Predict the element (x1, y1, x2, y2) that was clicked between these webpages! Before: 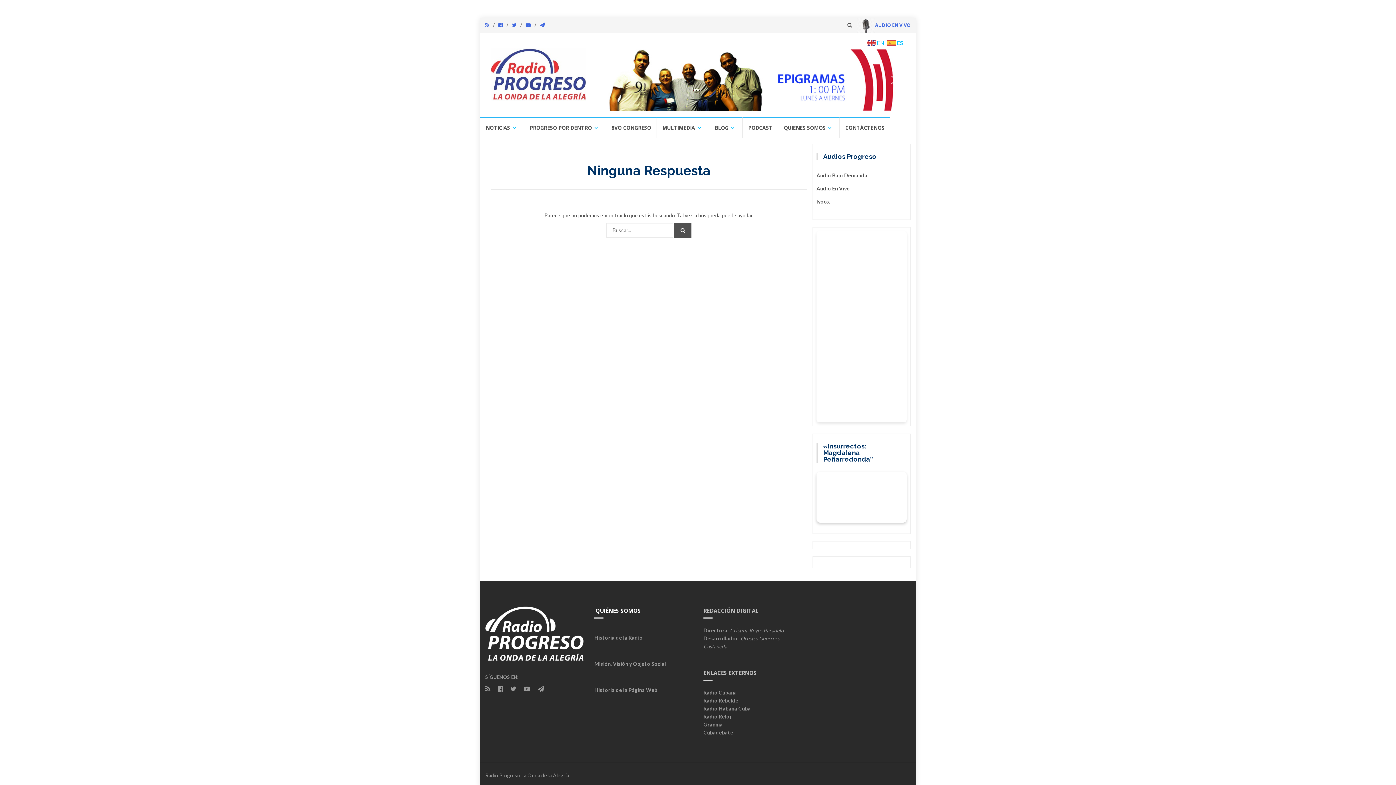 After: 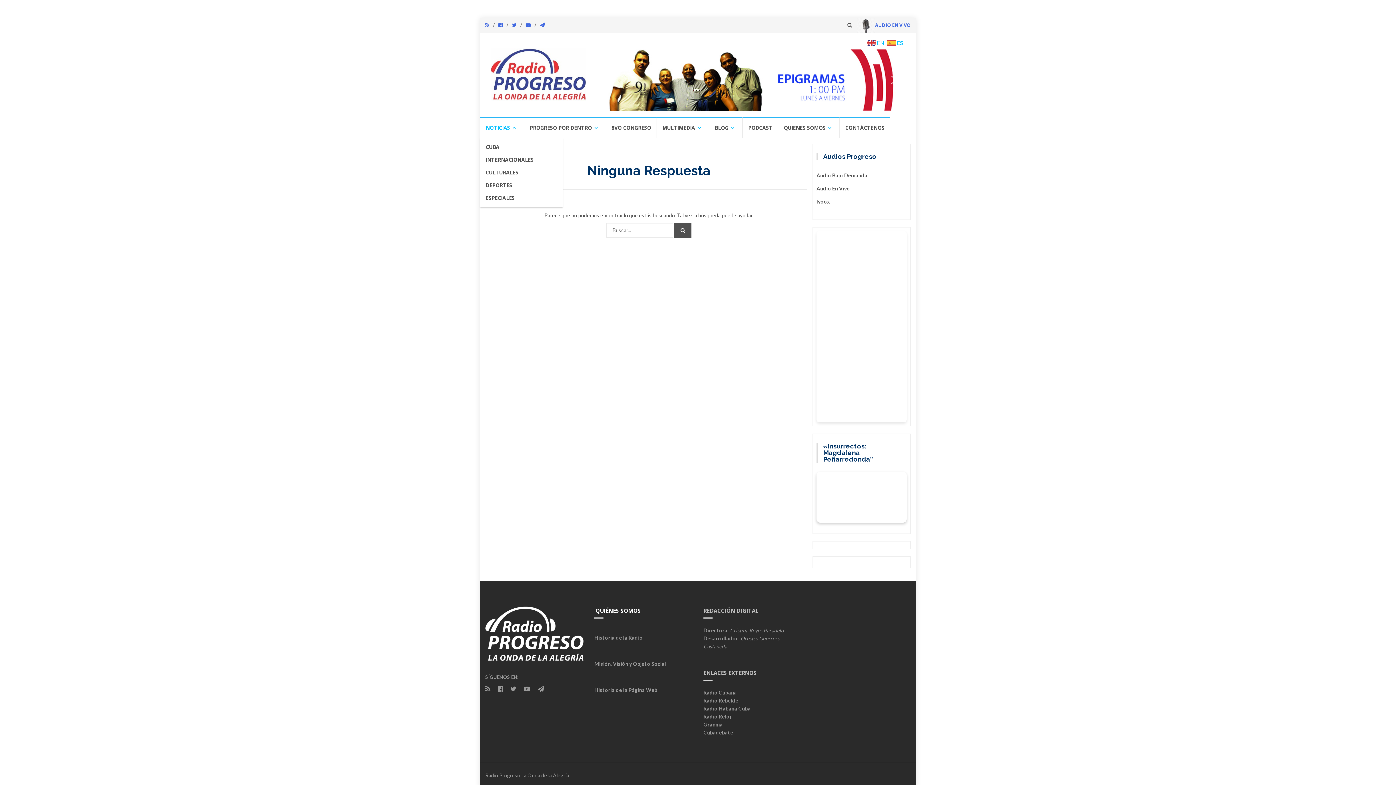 Action: label: NOTICIAS bbox: (480, 117, 524, 137)